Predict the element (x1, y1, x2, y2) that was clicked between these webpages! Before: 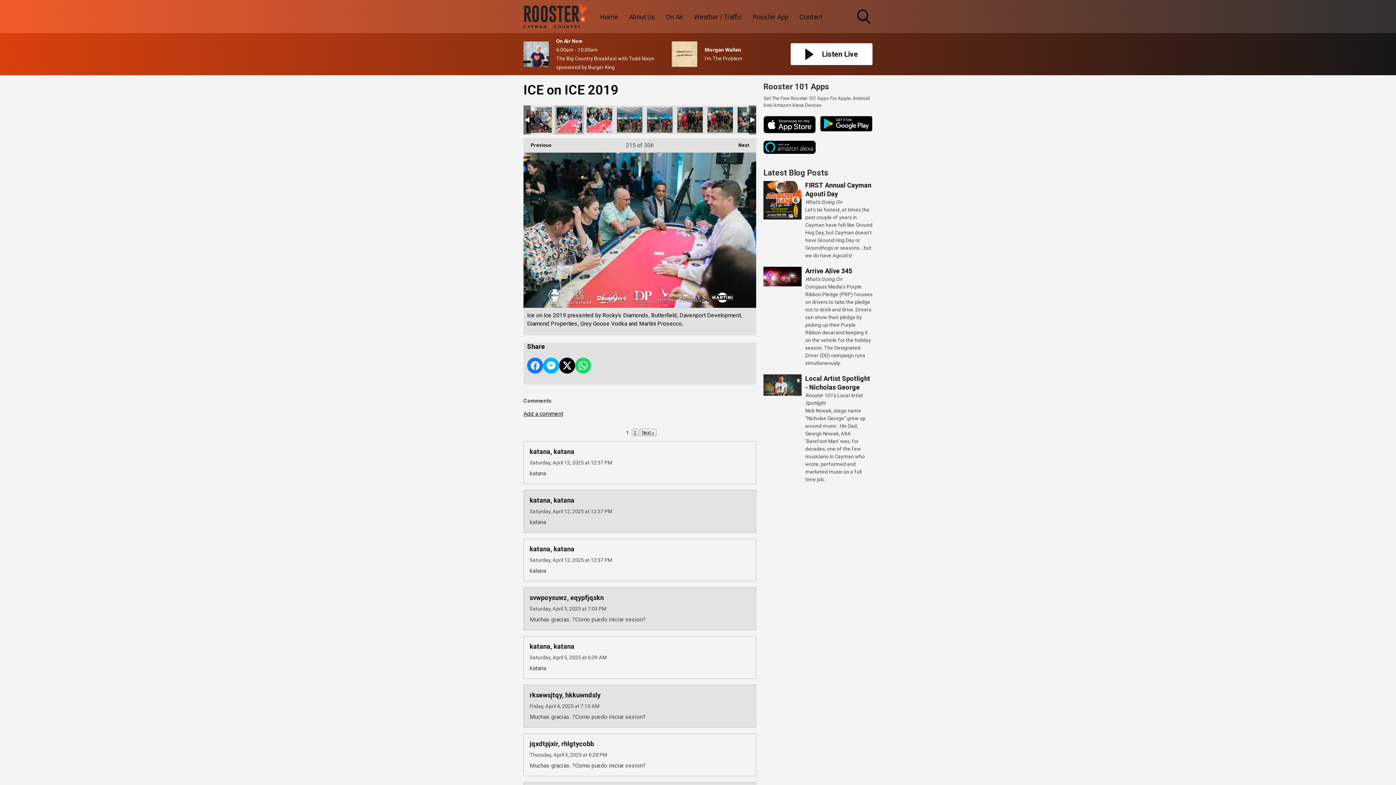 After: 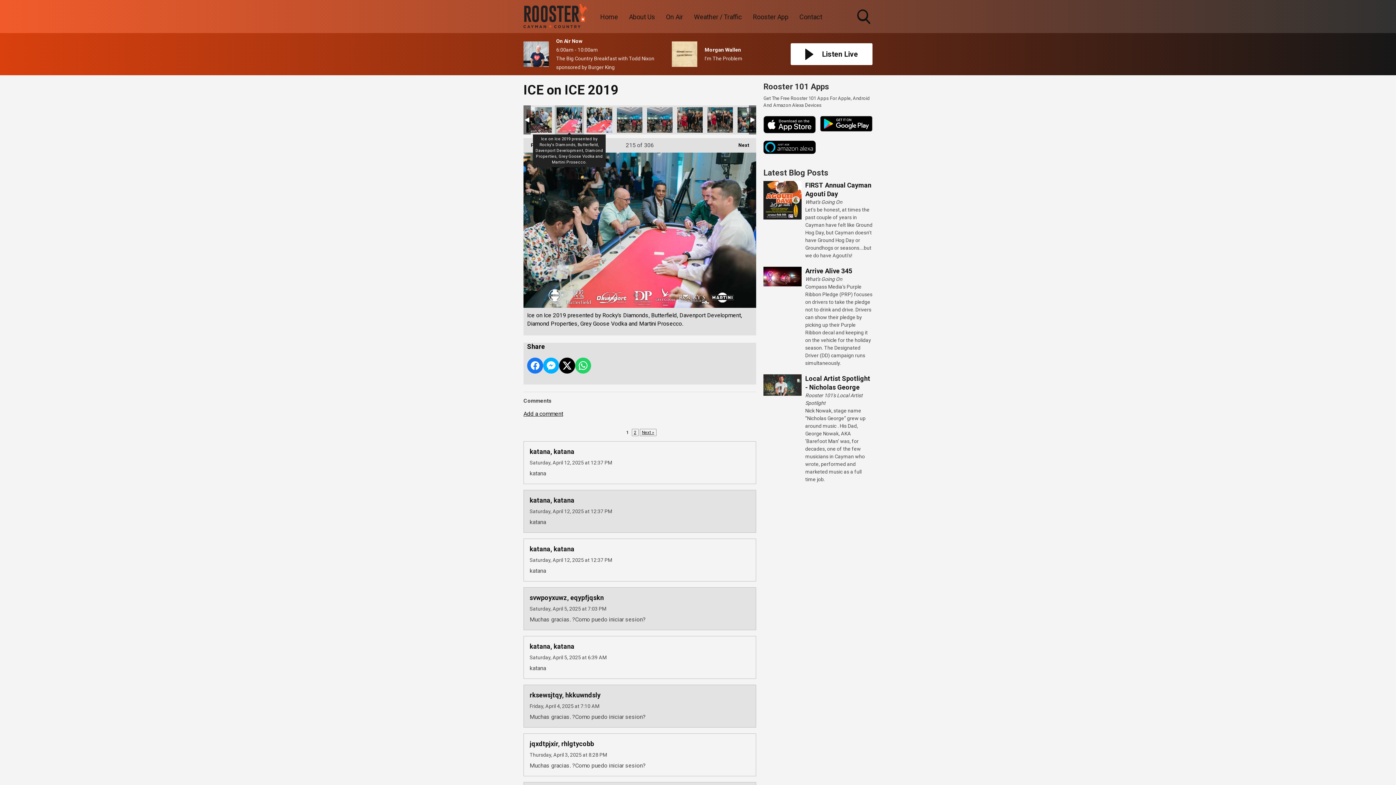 Action: label: Ice on Ice 2019 presented by Rocky's Diamonds, Butterfield, Davenport Development, Diamond Properties, Grey Goose Vodka and Martini Prosecco. bbox: (556, 107, 582, 132)